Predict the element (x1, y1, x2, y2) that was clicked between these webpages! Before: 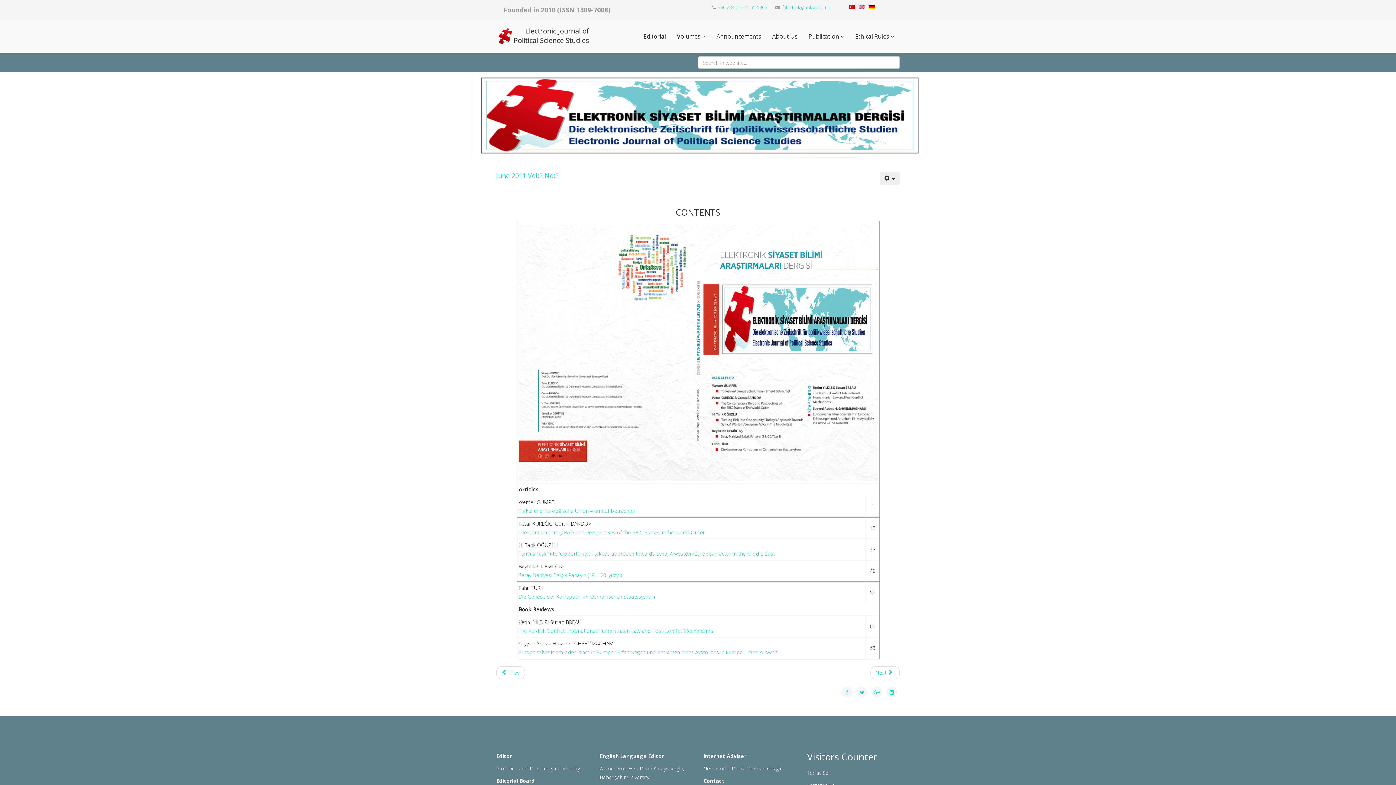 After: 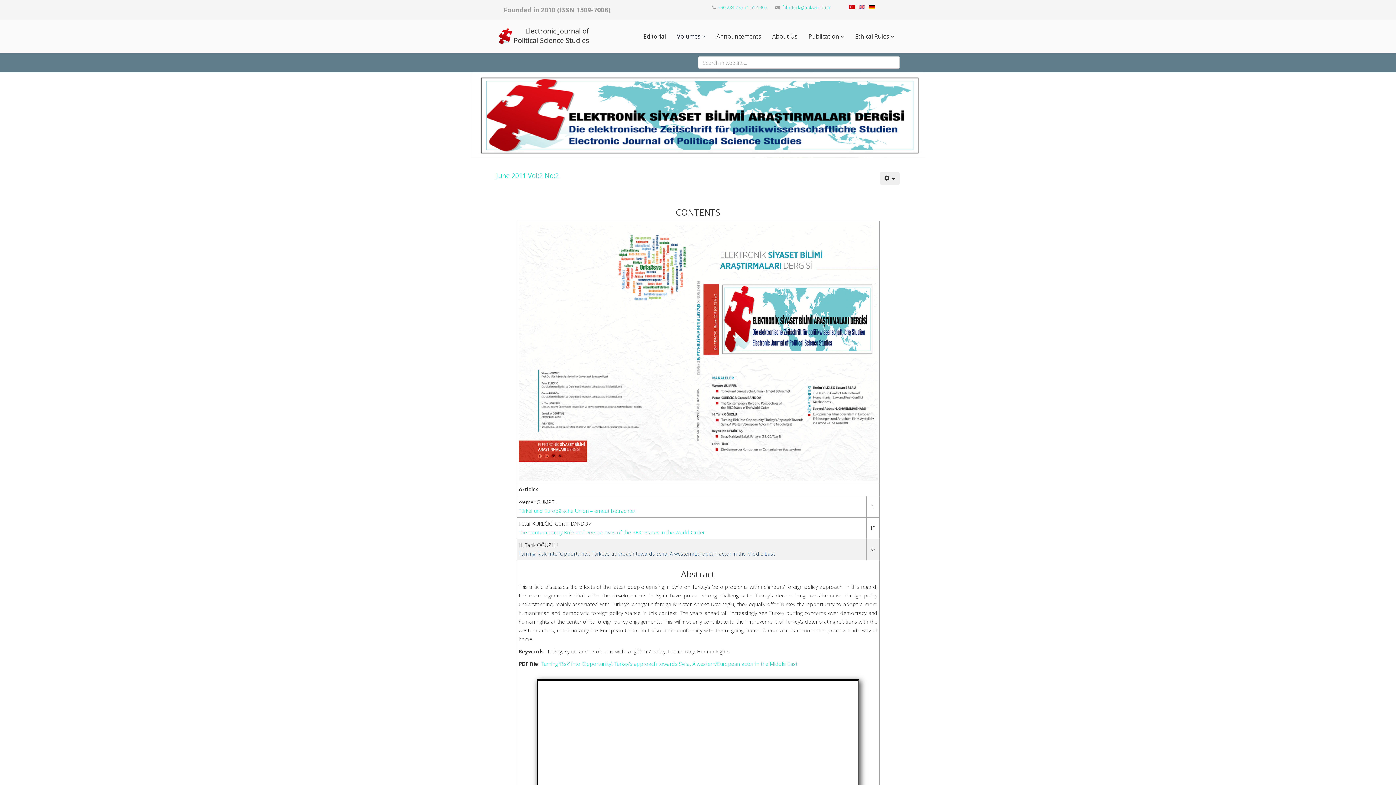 Action: label: Turning ‘Risk’ into ‘Opportunity’: Turkey’s approach towards Syria, A western/European actor in the Middle East bbox: (518, 550, 775, 557)